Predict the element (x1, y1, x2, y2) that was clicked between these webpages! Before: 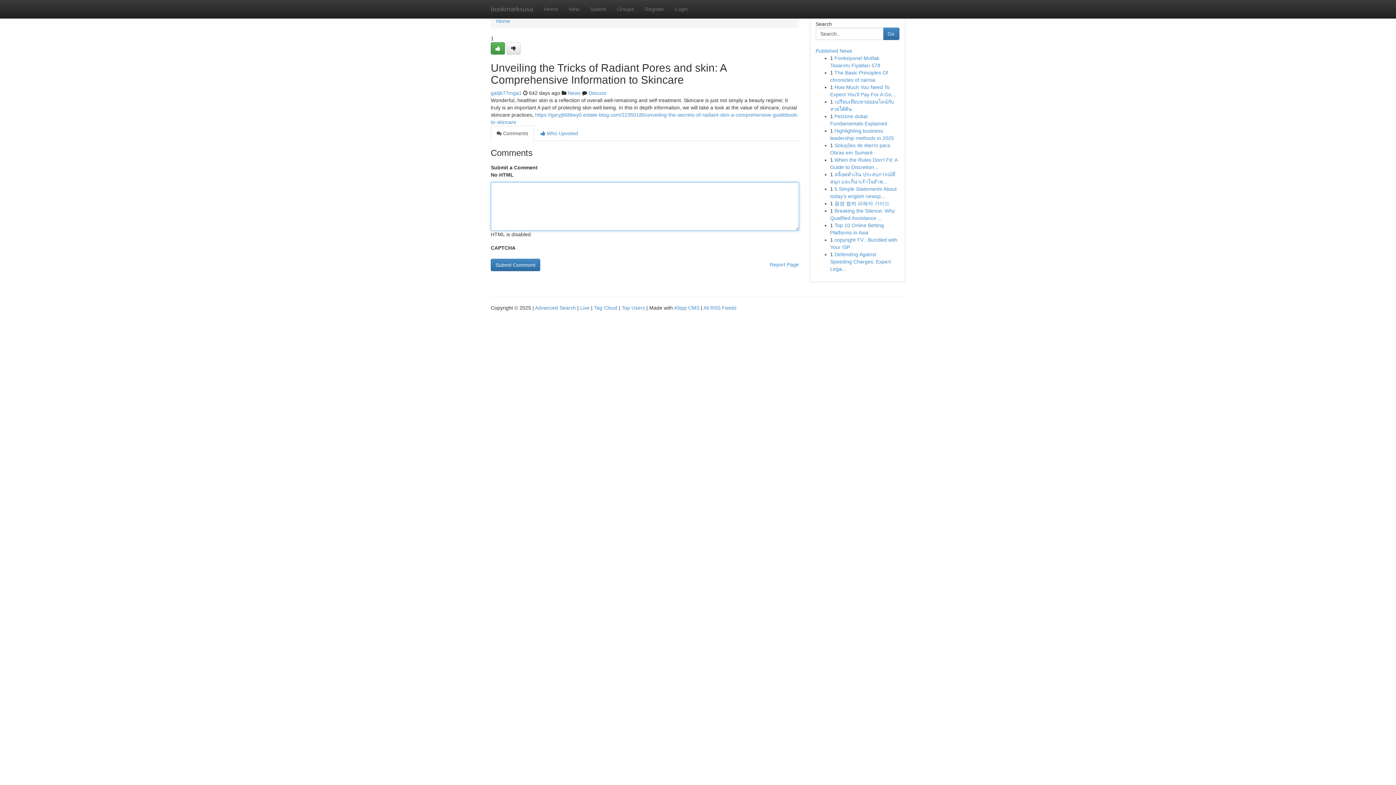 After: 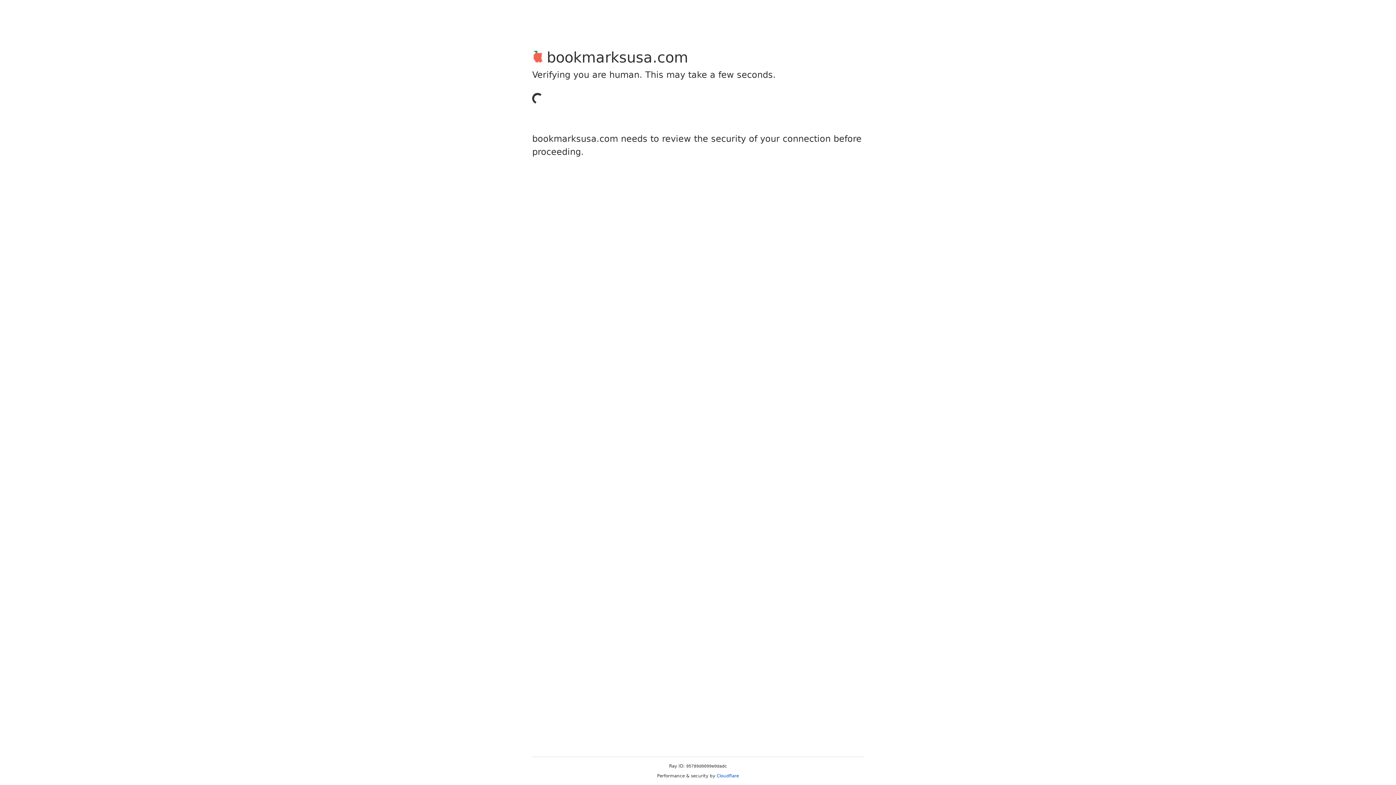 Action: bbox: (506, 42, 520, 54)